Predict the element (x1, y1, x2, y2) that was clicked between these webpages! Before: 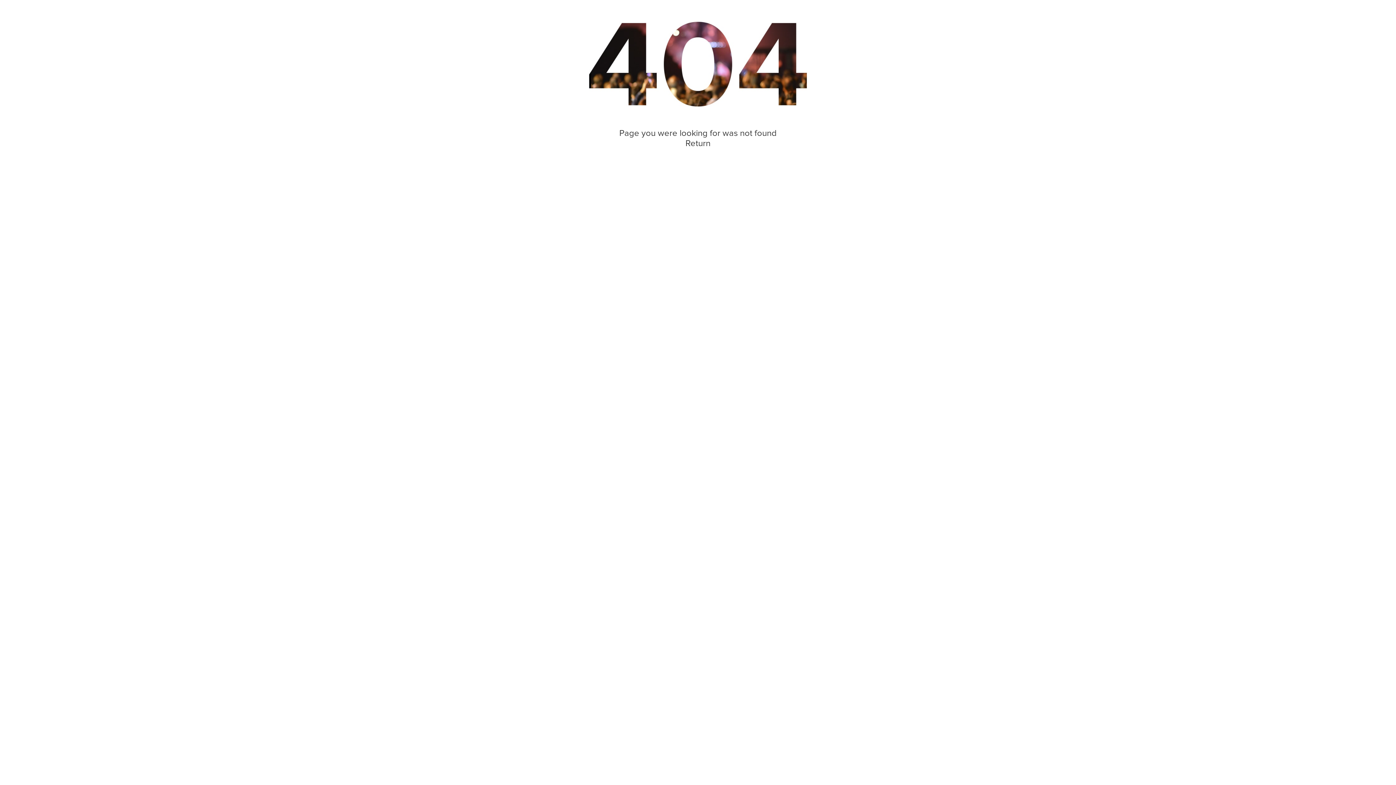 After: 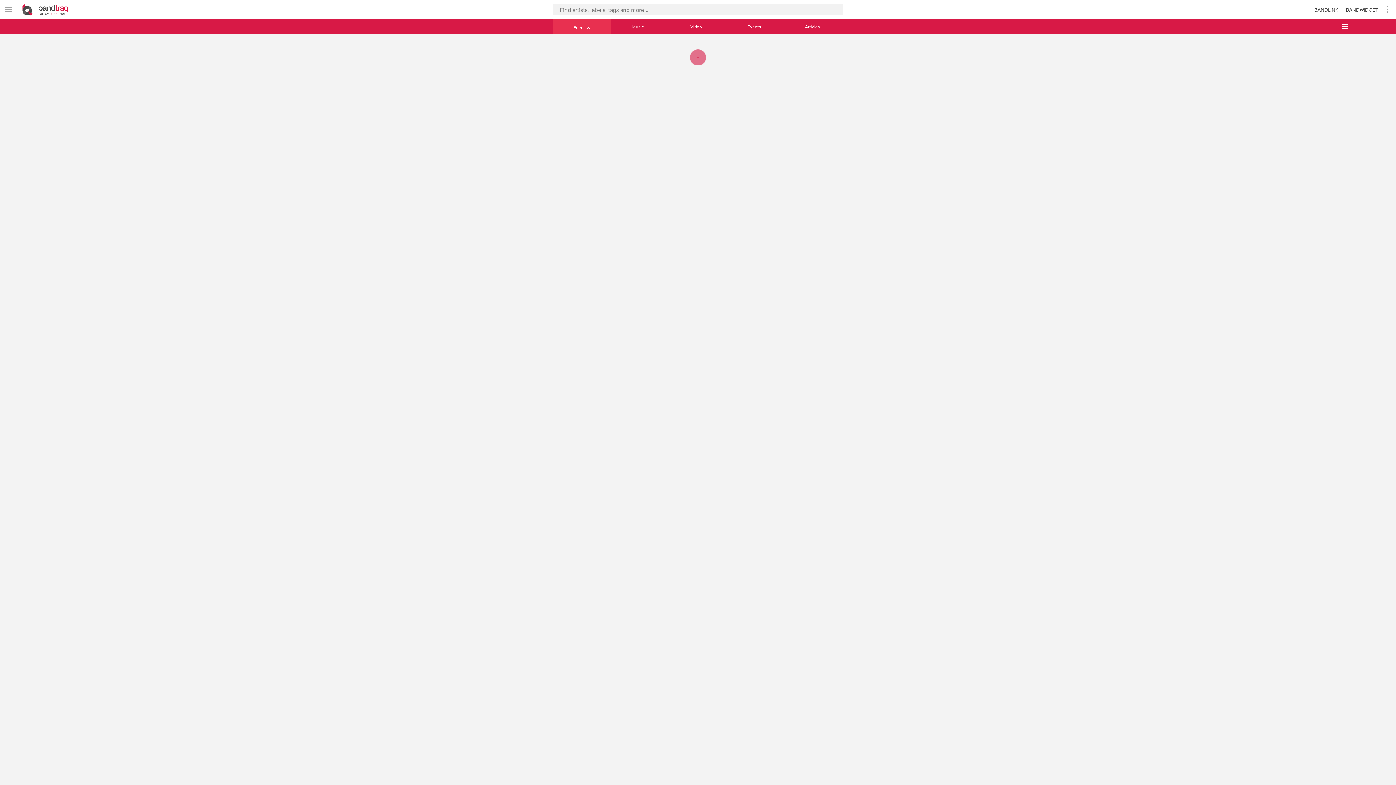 Action: label: Return bbox: (685, 138, 710, 148)